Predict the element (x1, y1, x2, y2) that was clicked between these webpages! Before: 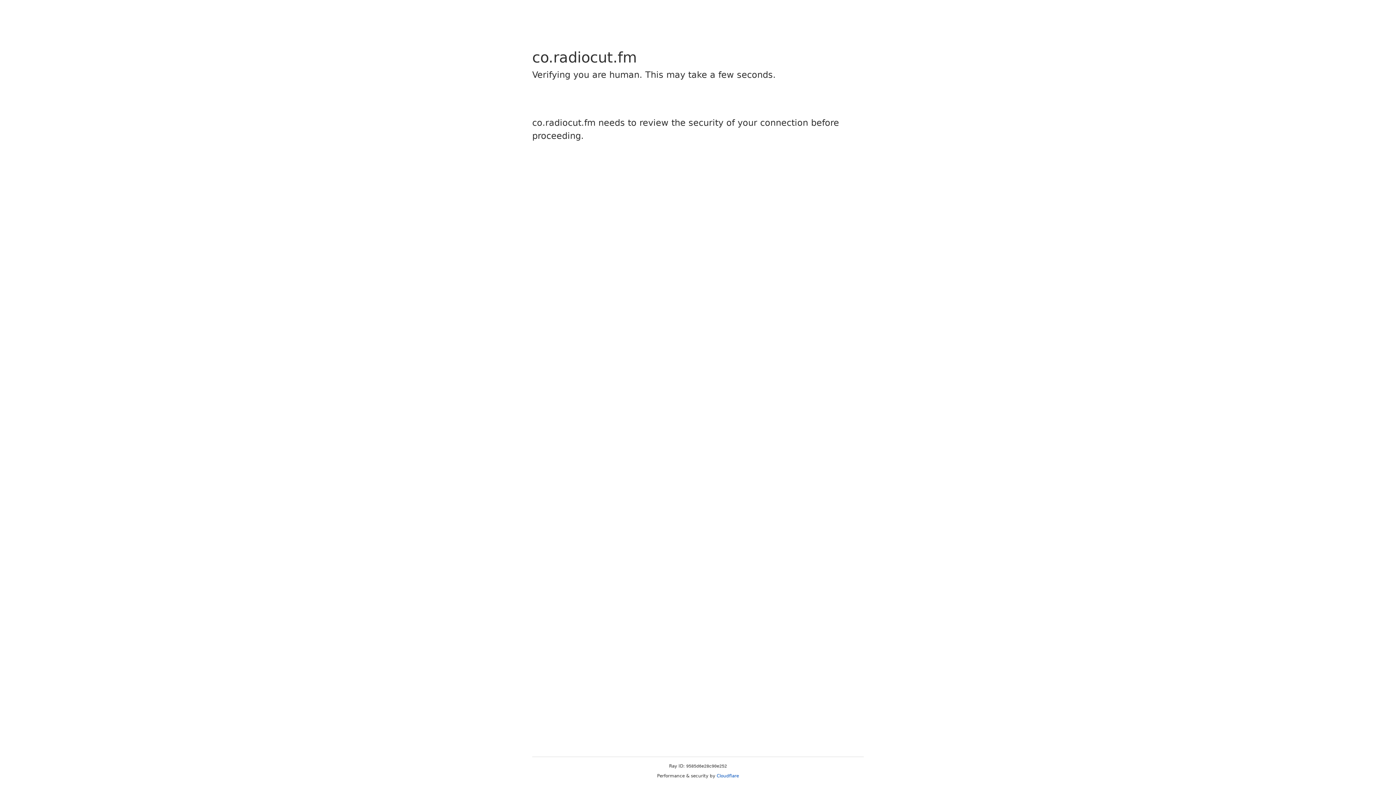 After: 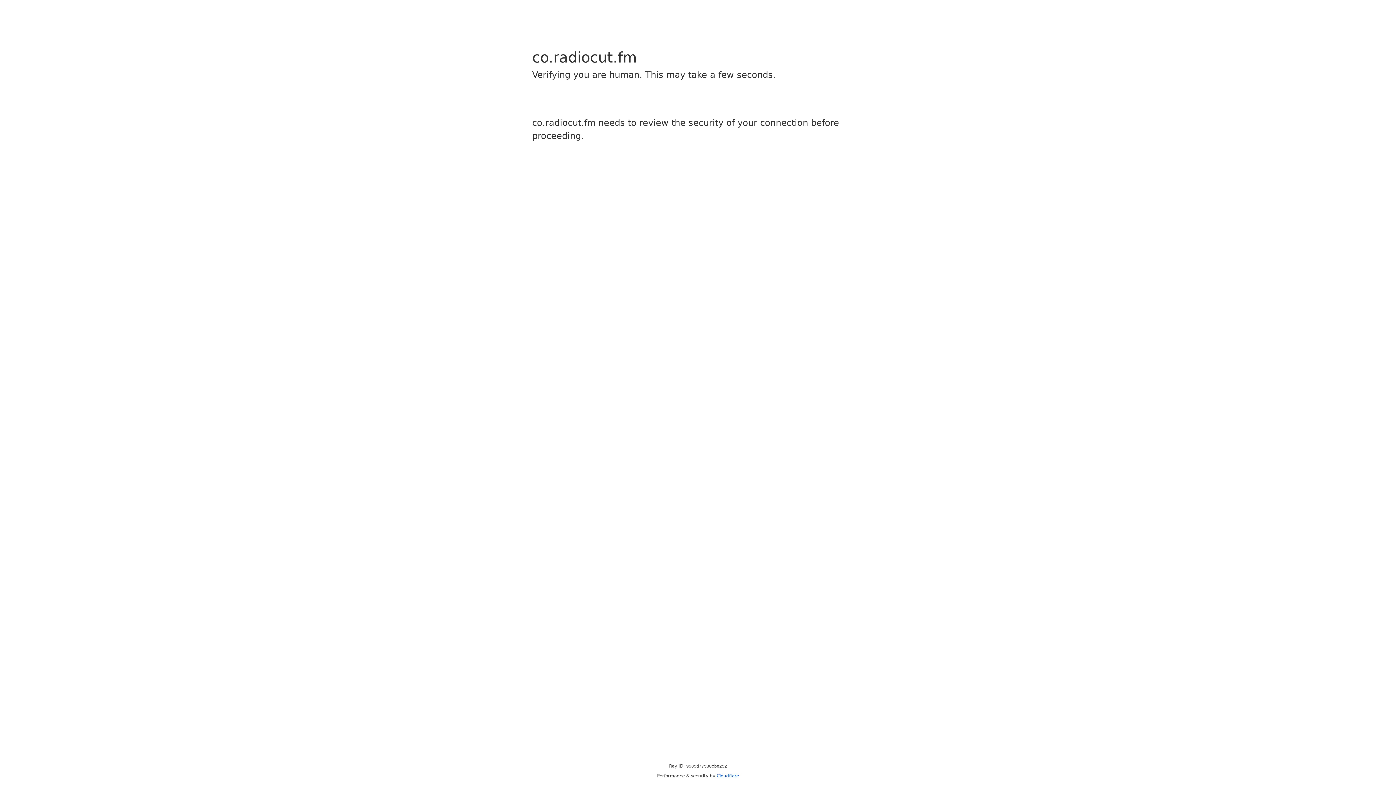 Action: label: Cloudflare bbox: (716, 773, 739, 778)